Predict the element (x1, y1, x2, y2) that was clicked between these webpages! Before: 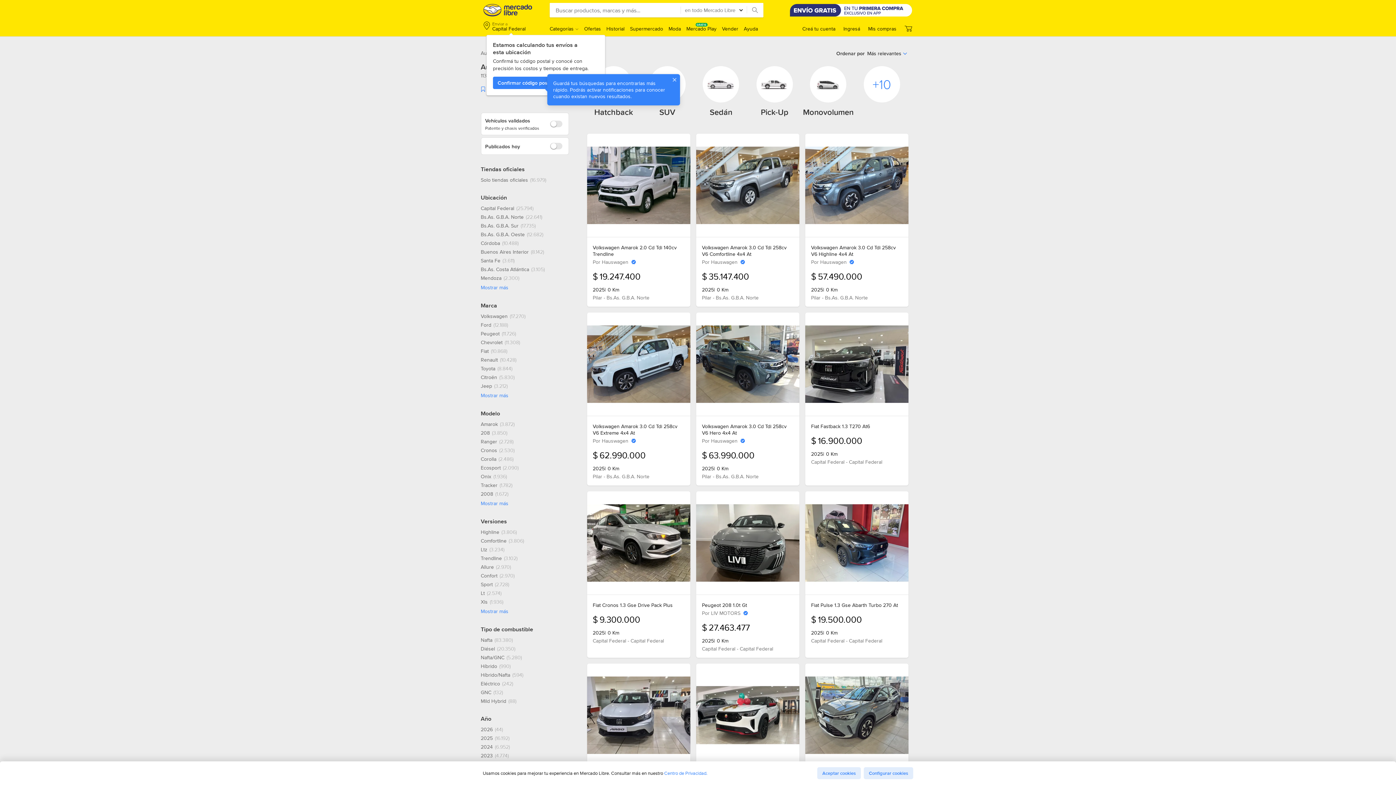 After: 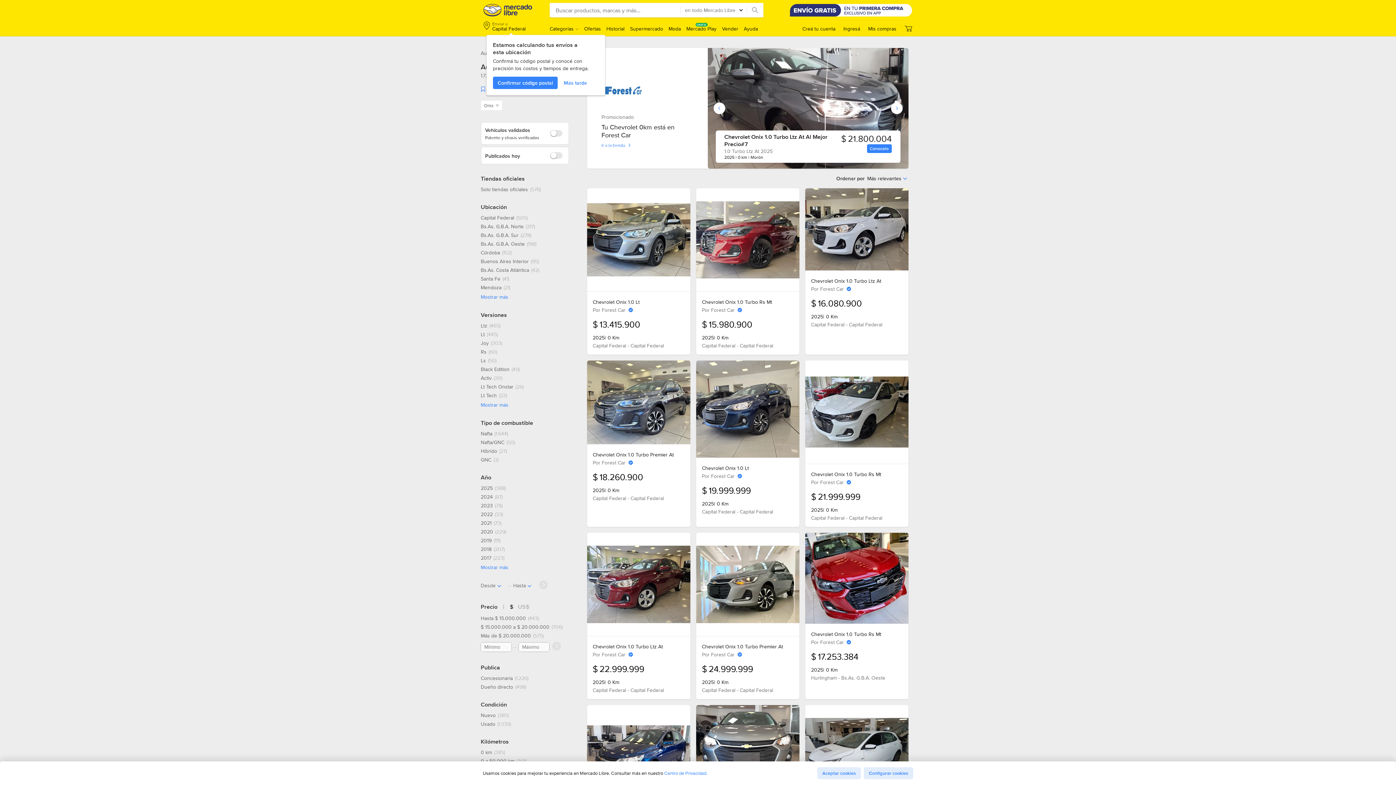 Action: bbox: (480, 473, 507, 480) label: Onix, 1936 resultados